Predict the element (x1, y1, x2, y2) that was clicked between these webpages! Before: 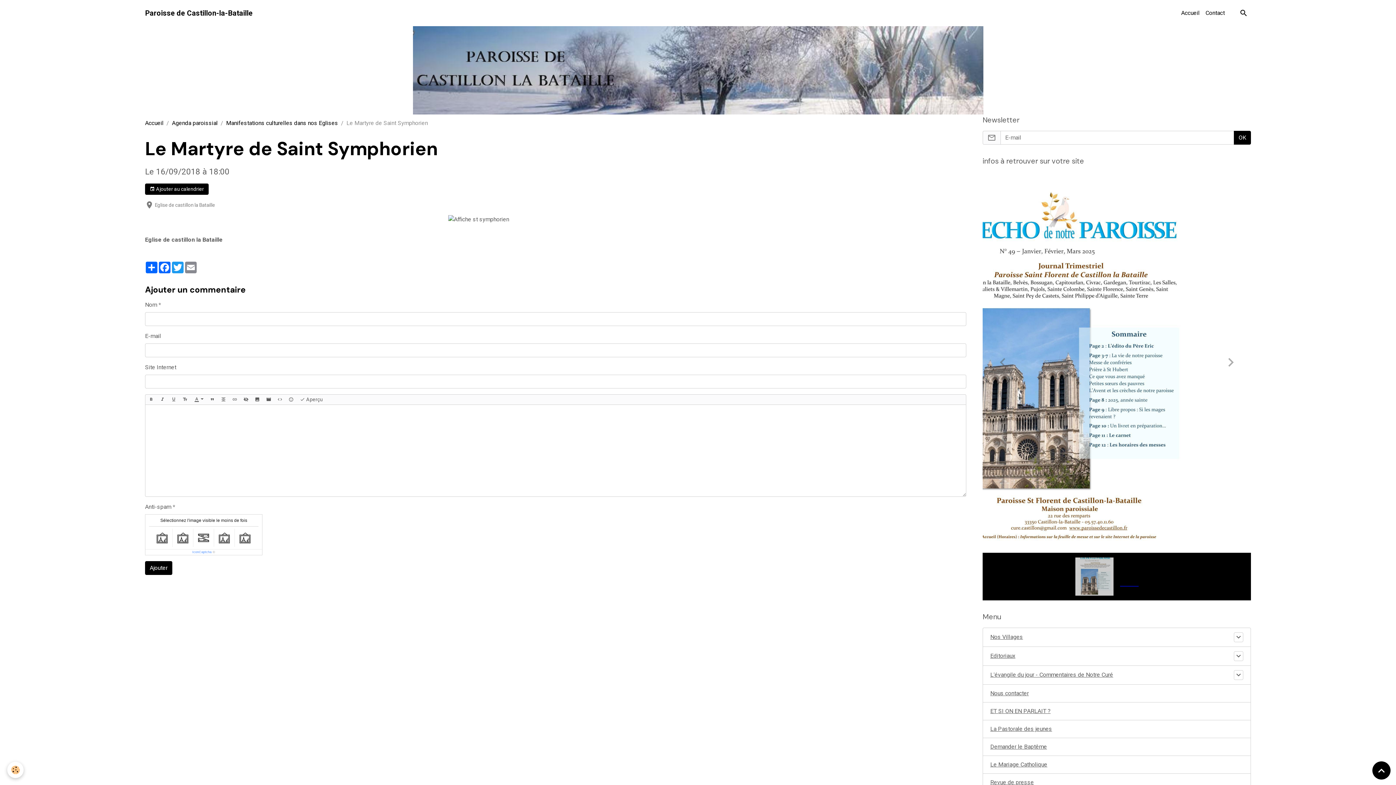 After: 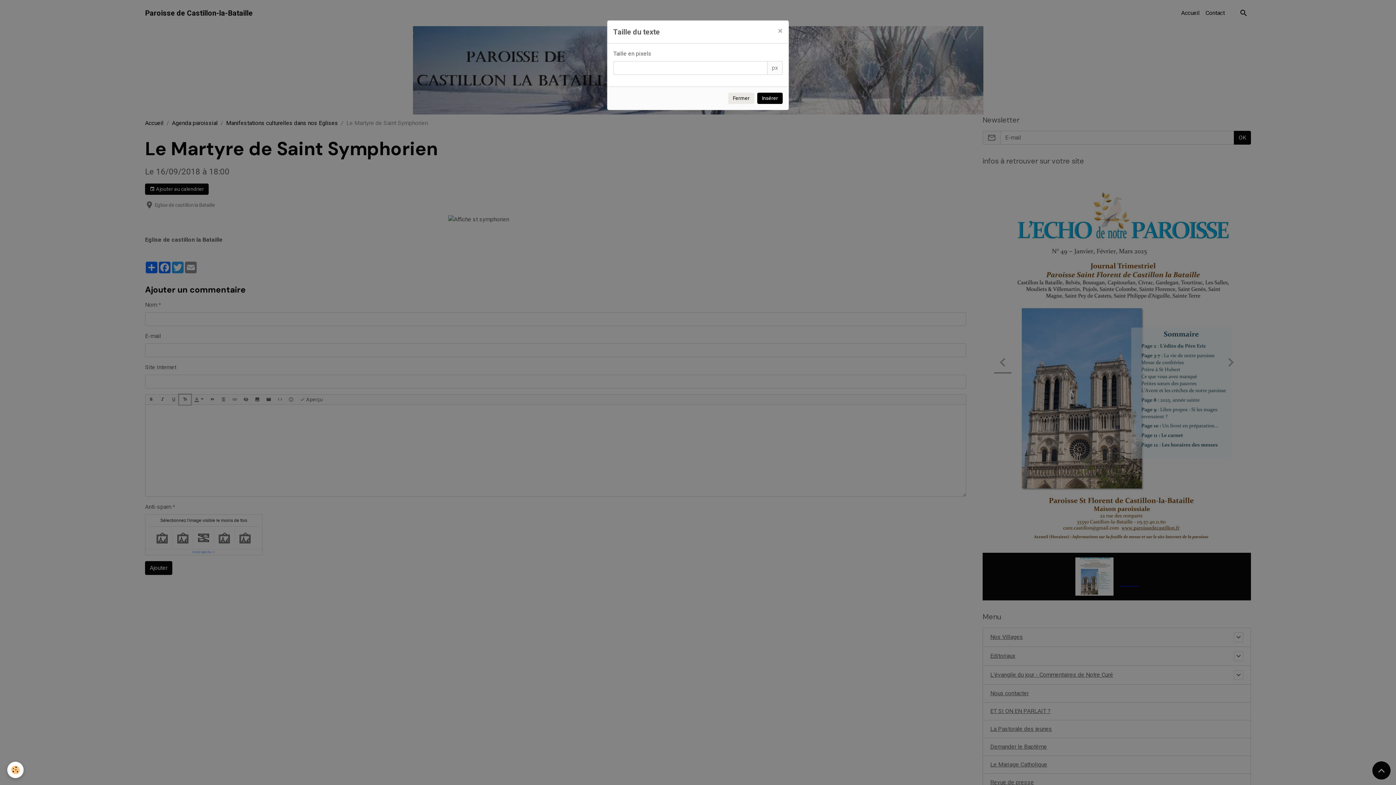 Action: bbox: (179, 394, 190, 404)